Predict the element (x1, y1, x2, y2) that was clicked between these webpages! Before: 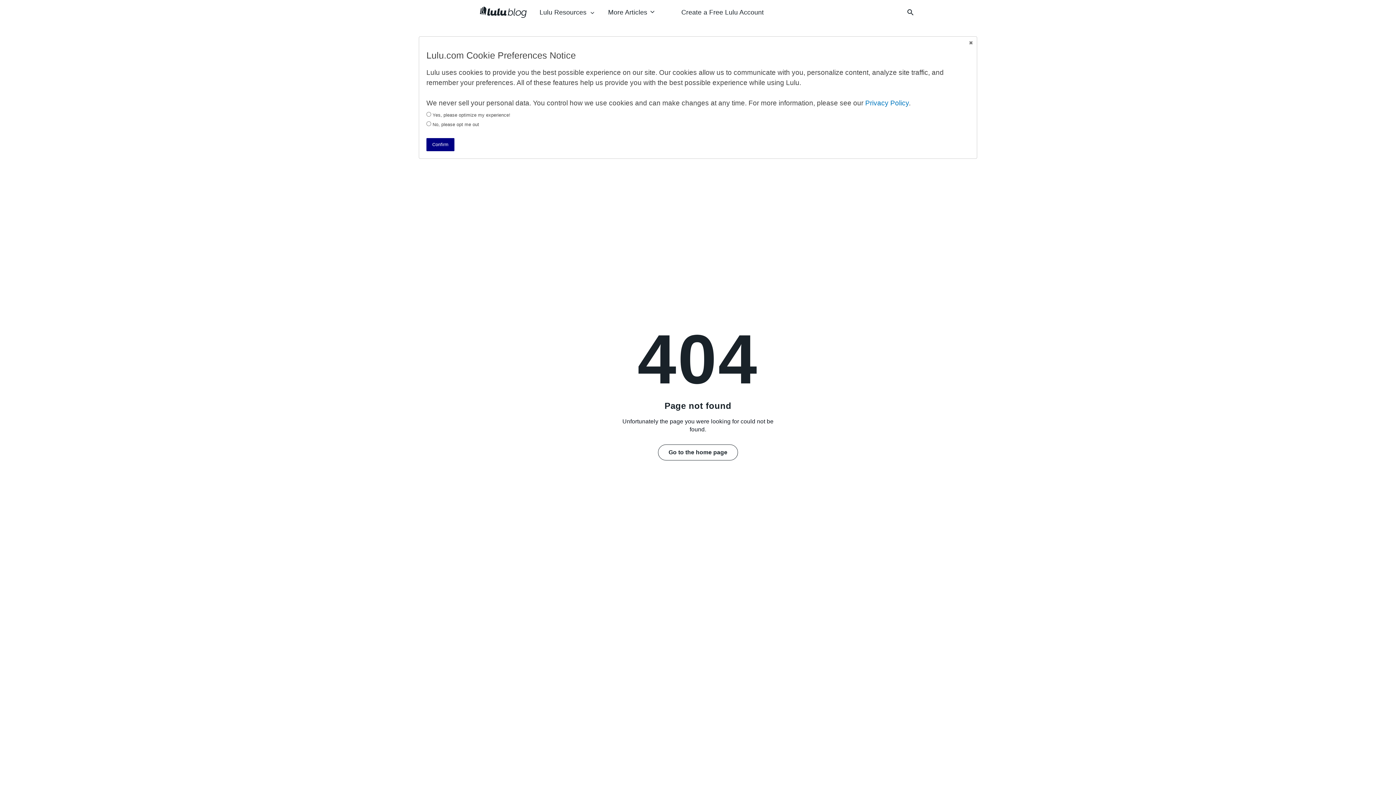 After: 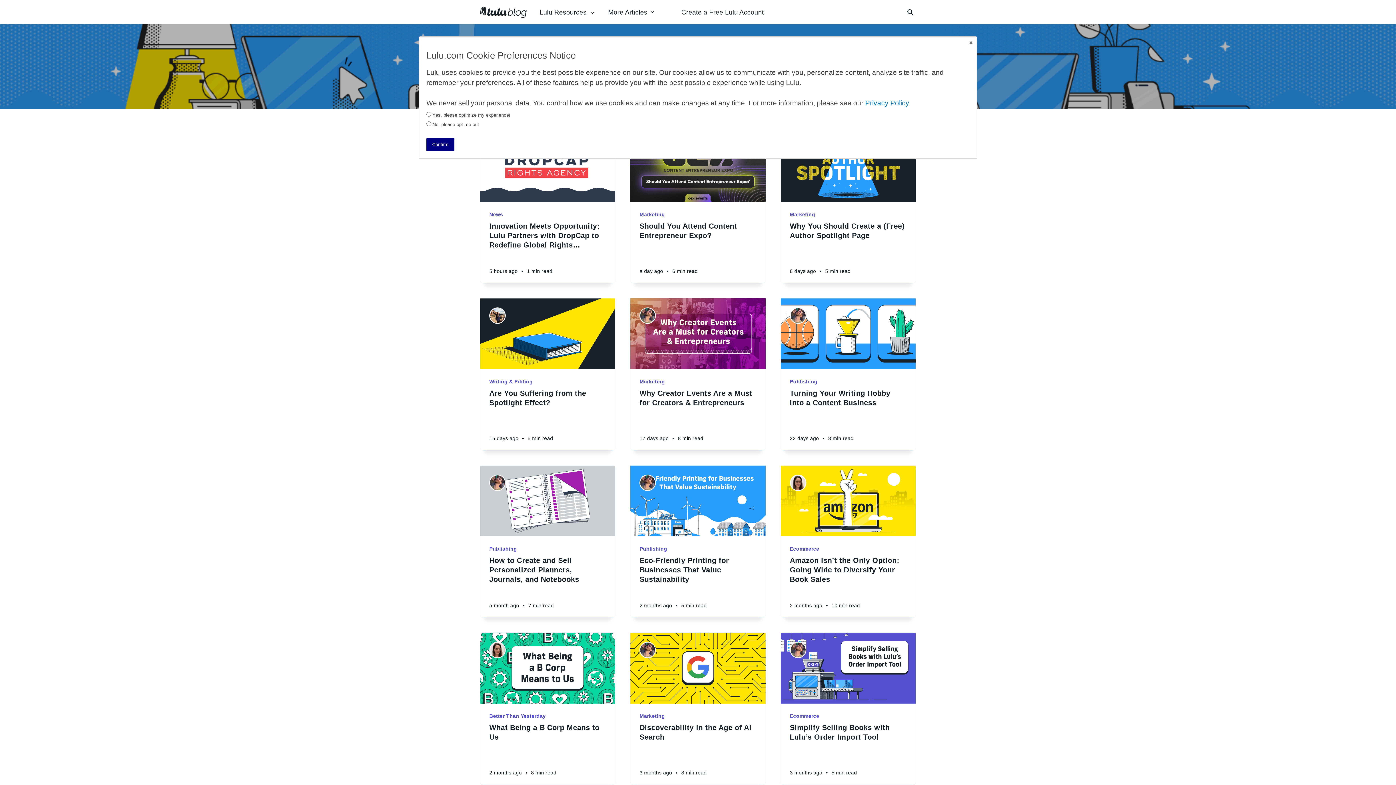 Action: bbox: (480, 6, 526, 18)